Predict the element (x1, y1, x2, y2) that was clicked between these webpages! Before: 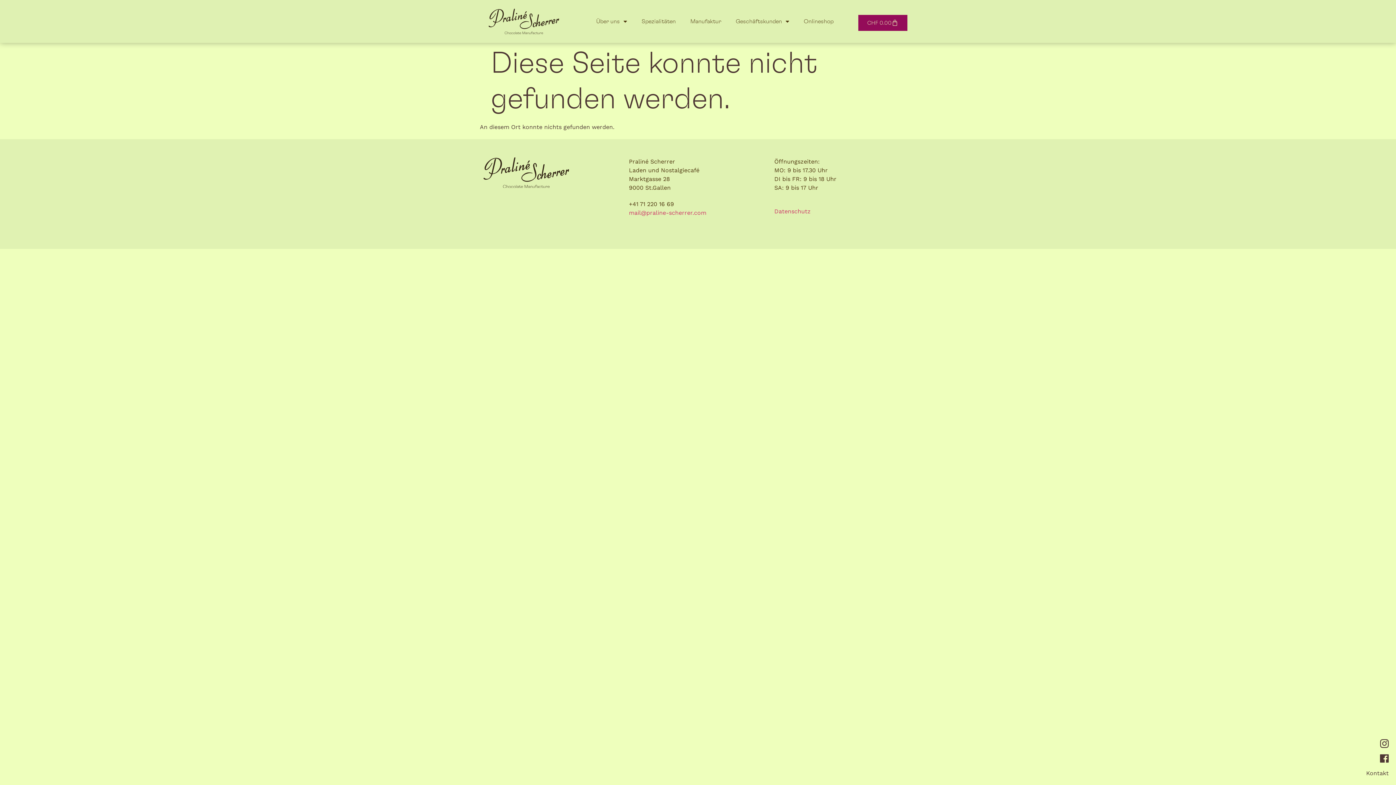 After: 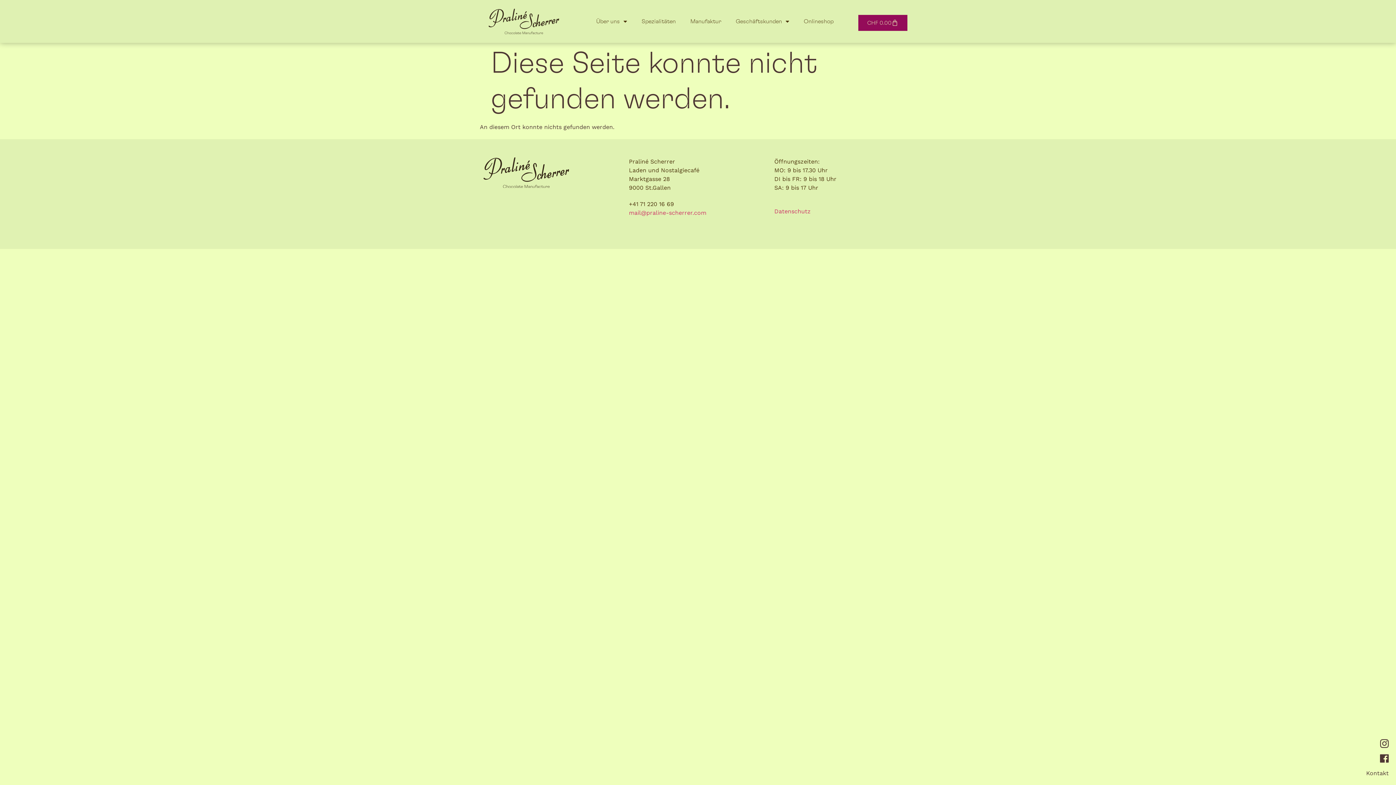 Action: bbox: (1380, 739, 1389, 748)